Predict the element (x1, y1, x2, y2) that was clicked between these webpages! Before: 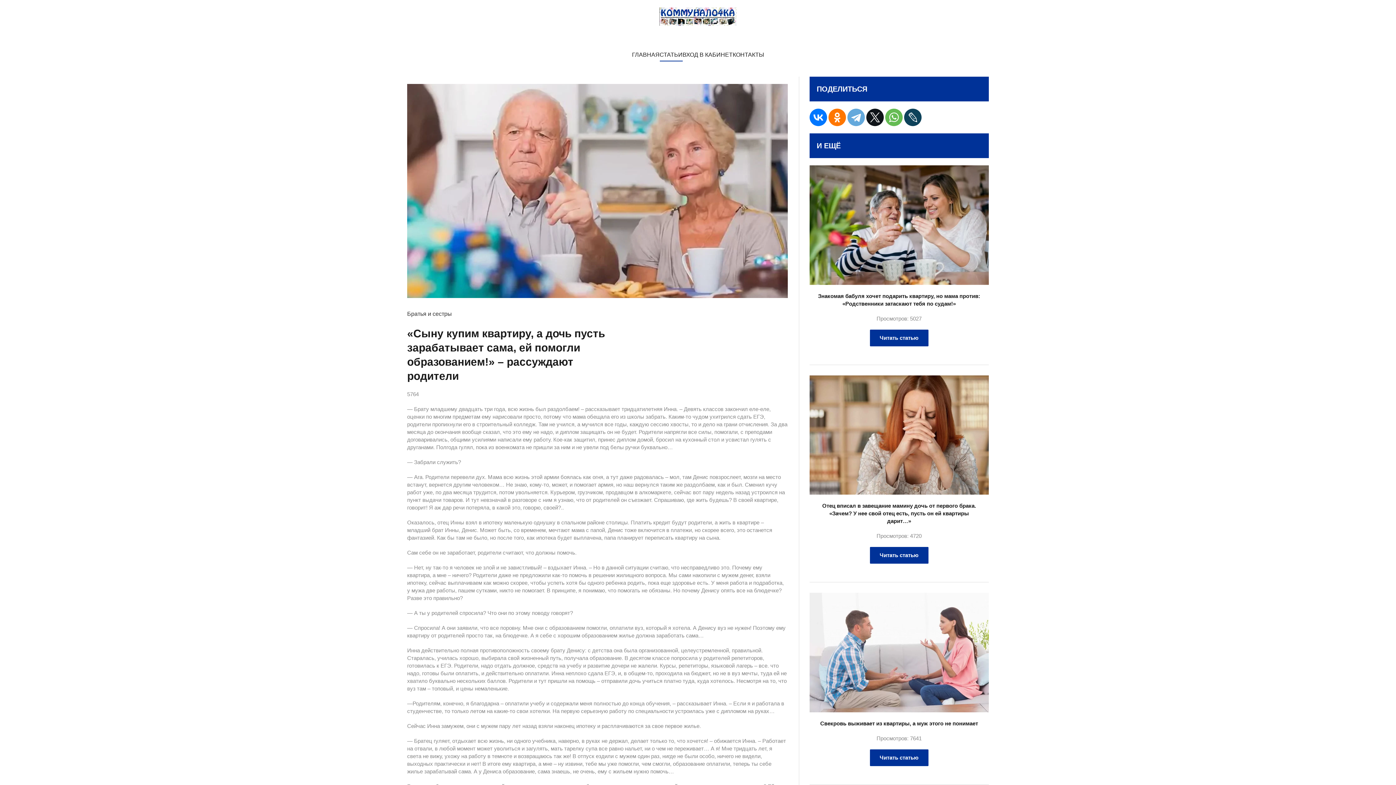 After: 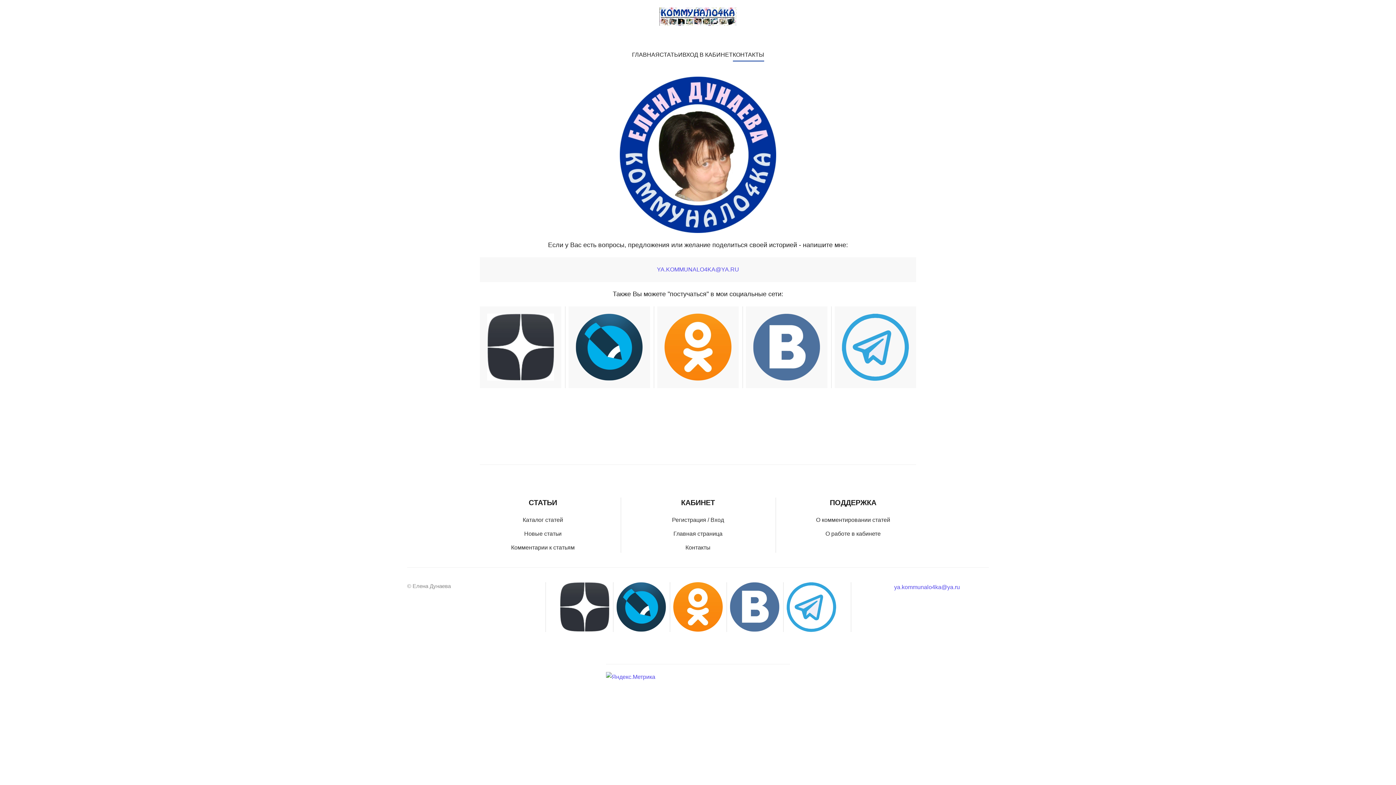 Action: label: КОНТАКТЫ bbox: (732, 40, 764, 69)